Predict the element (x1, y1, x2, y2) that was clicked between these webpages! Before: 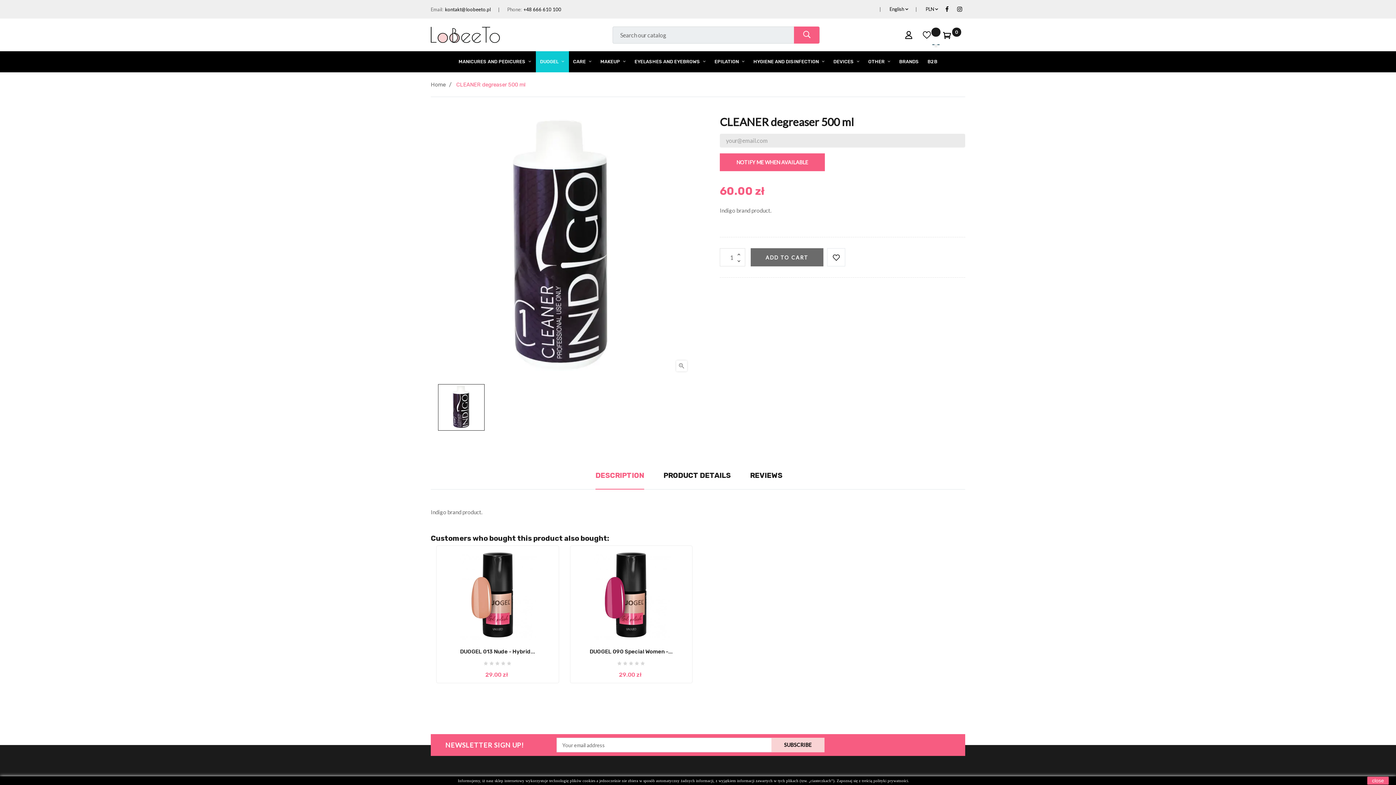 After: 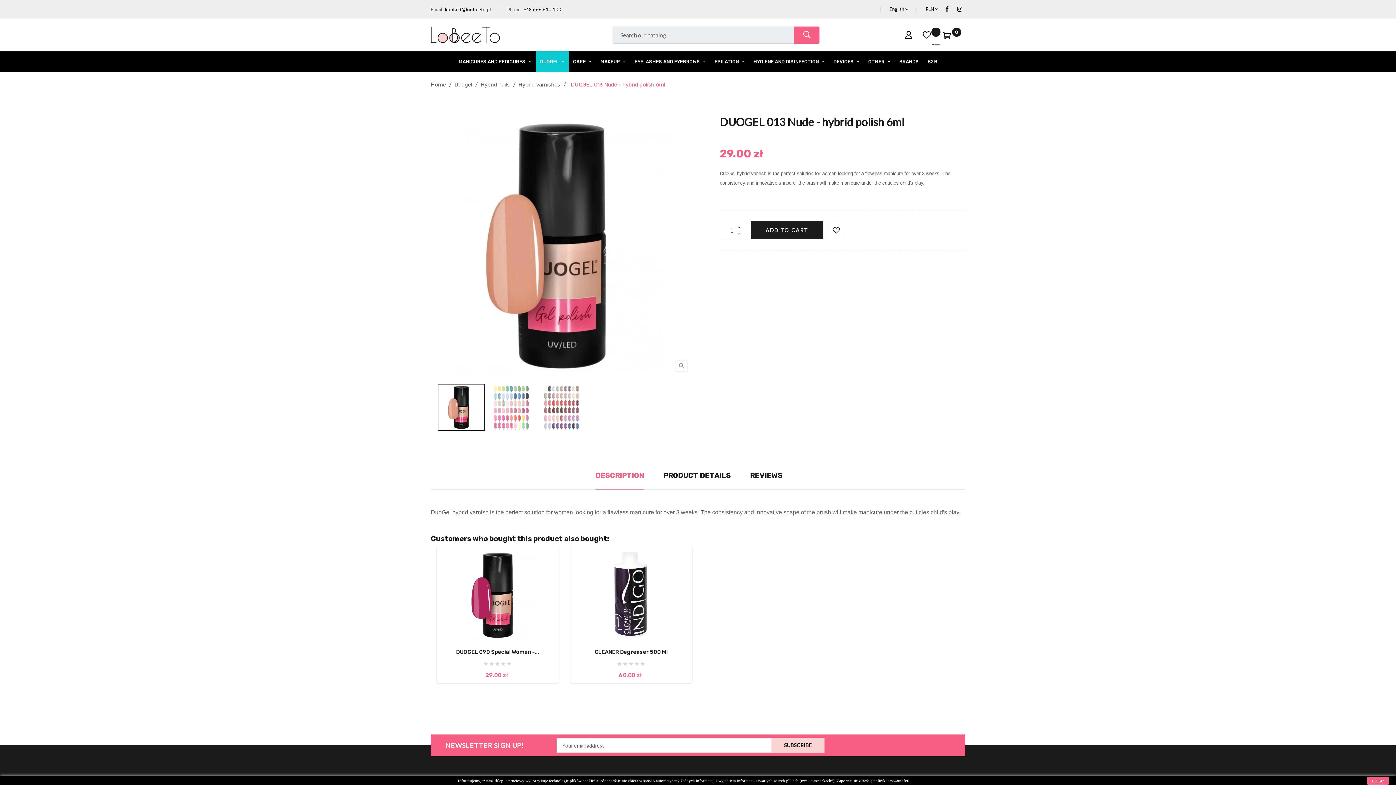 Action: label: DUOGEL 013 Nude - Hybrid... bbox: (460, 648, 535, 655)